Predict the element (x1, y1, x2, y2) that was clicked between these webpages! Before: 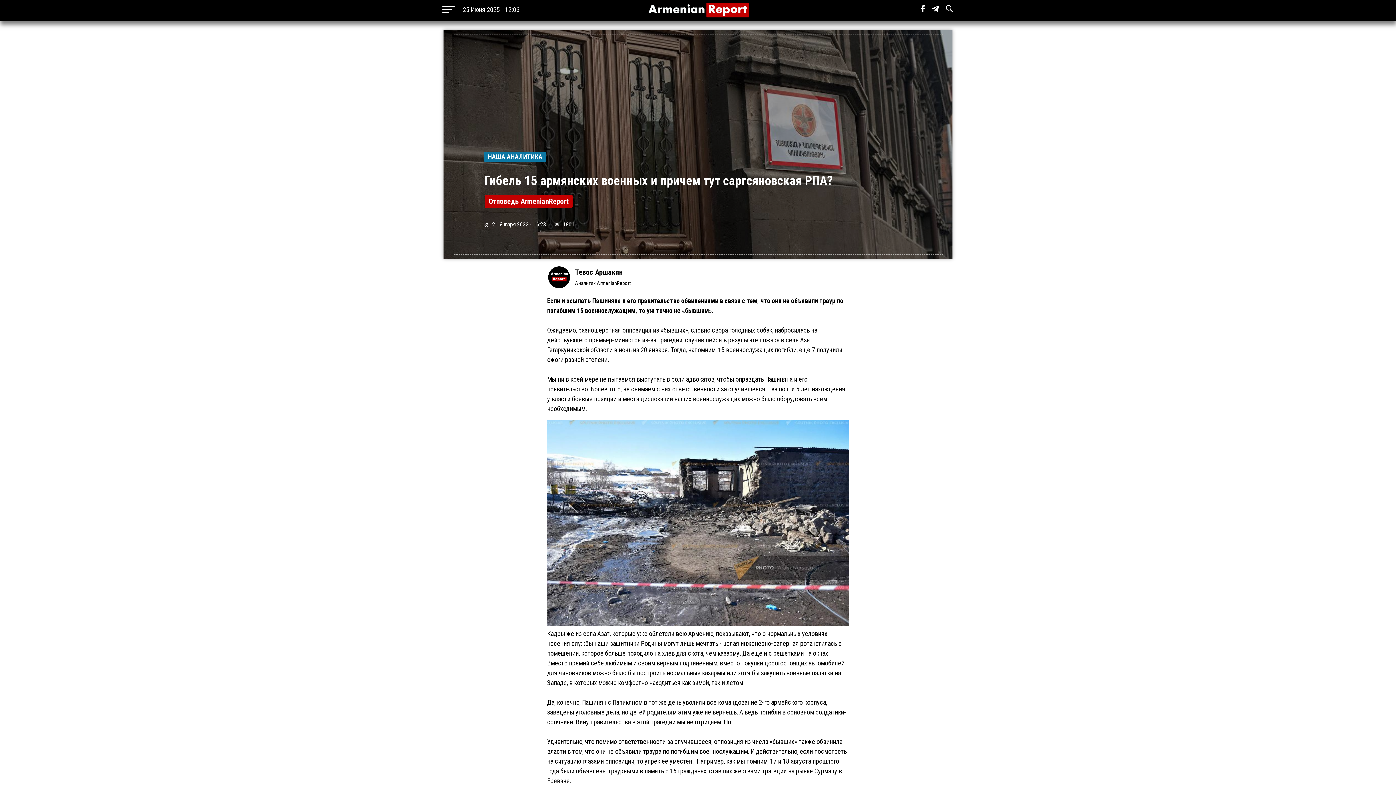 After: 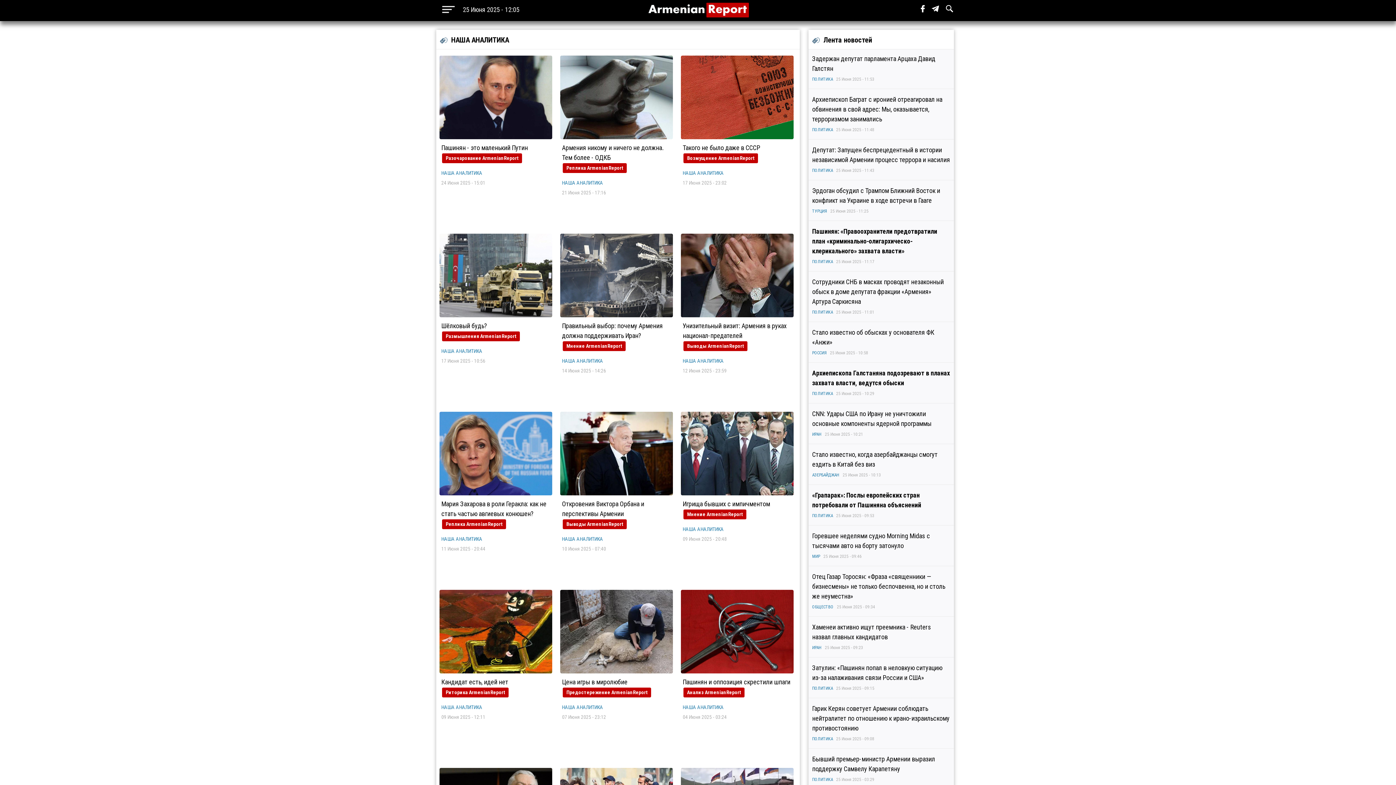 Action: bbox: (484, 152, 546, 161) label: НАША АНАЛИТИКА